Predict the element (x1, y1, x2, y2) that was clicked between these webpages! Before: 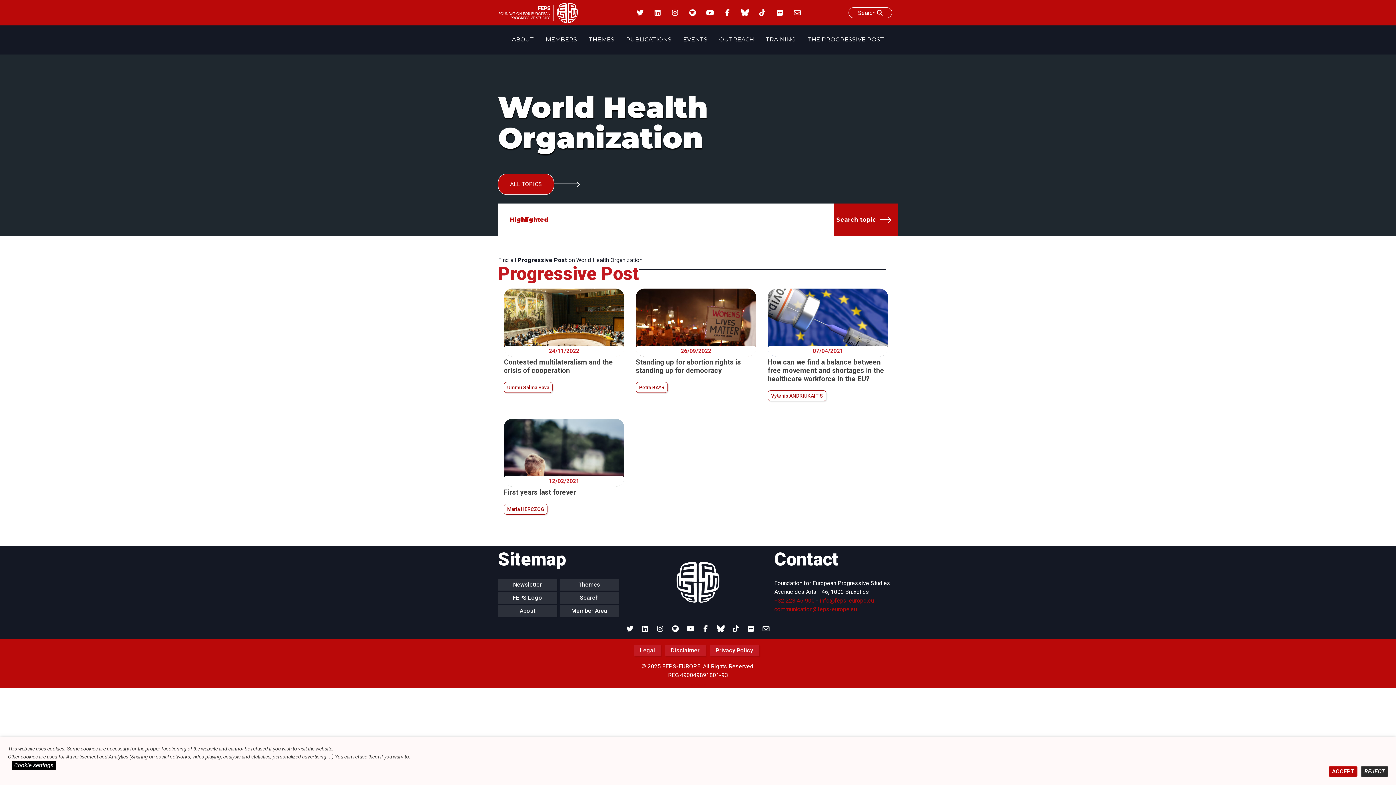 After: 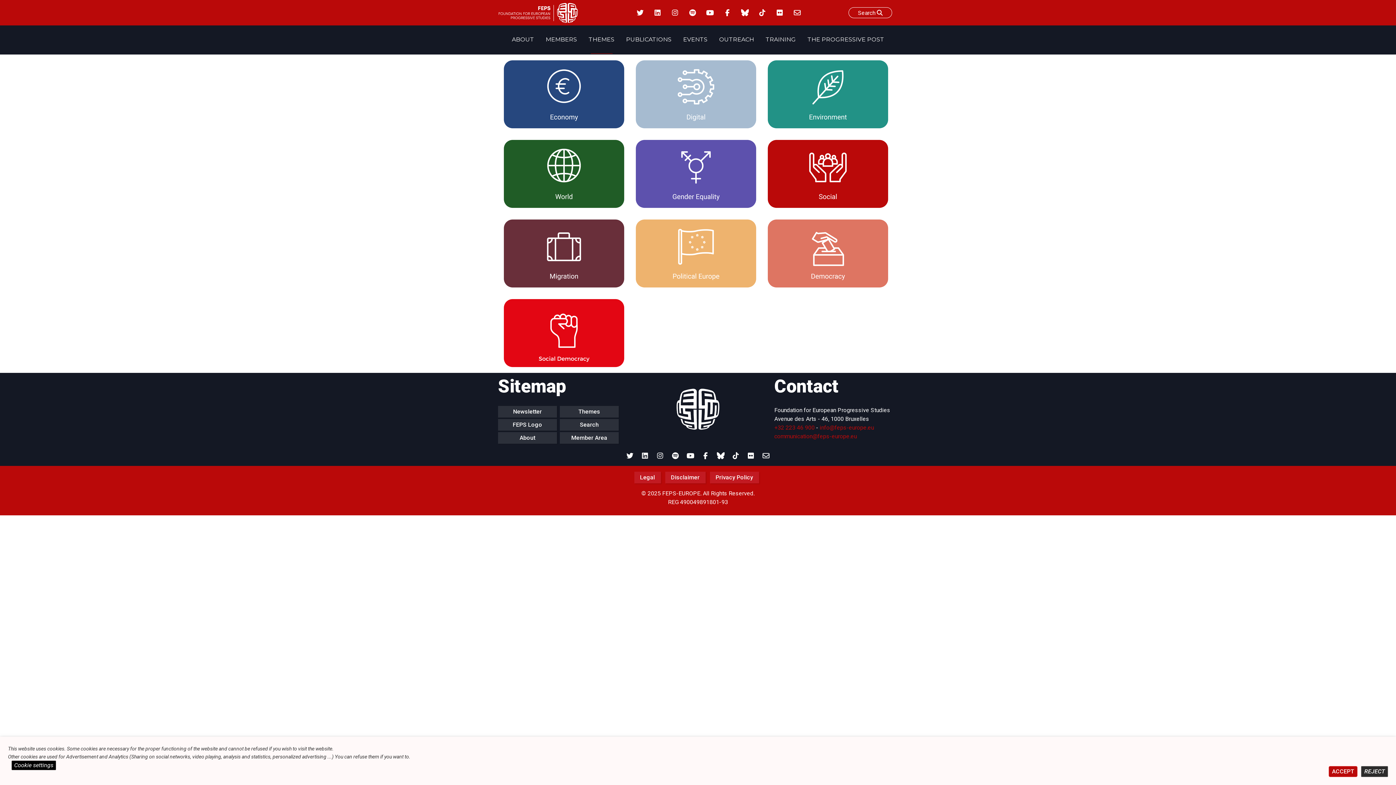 Action: label: Themes bbox: (560, 579, 618, 590)